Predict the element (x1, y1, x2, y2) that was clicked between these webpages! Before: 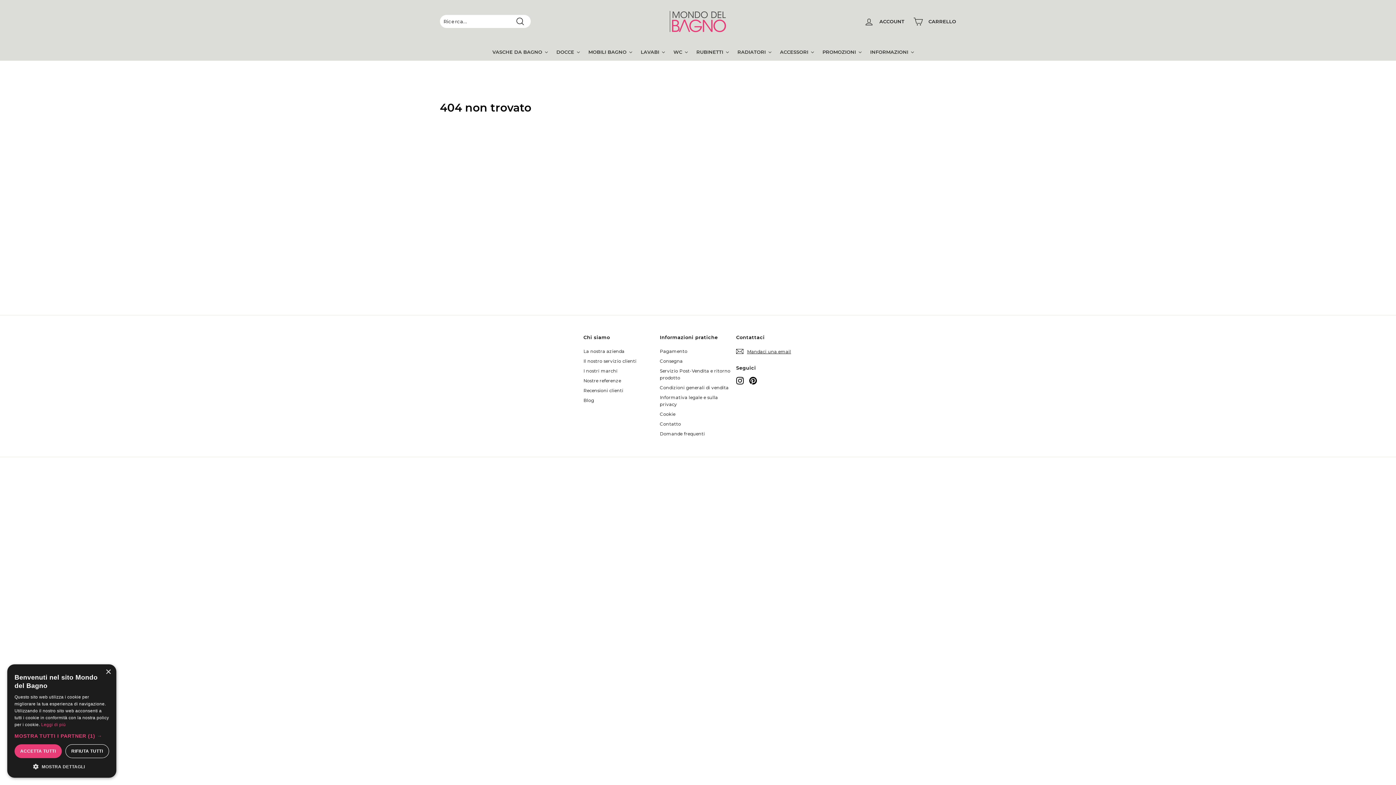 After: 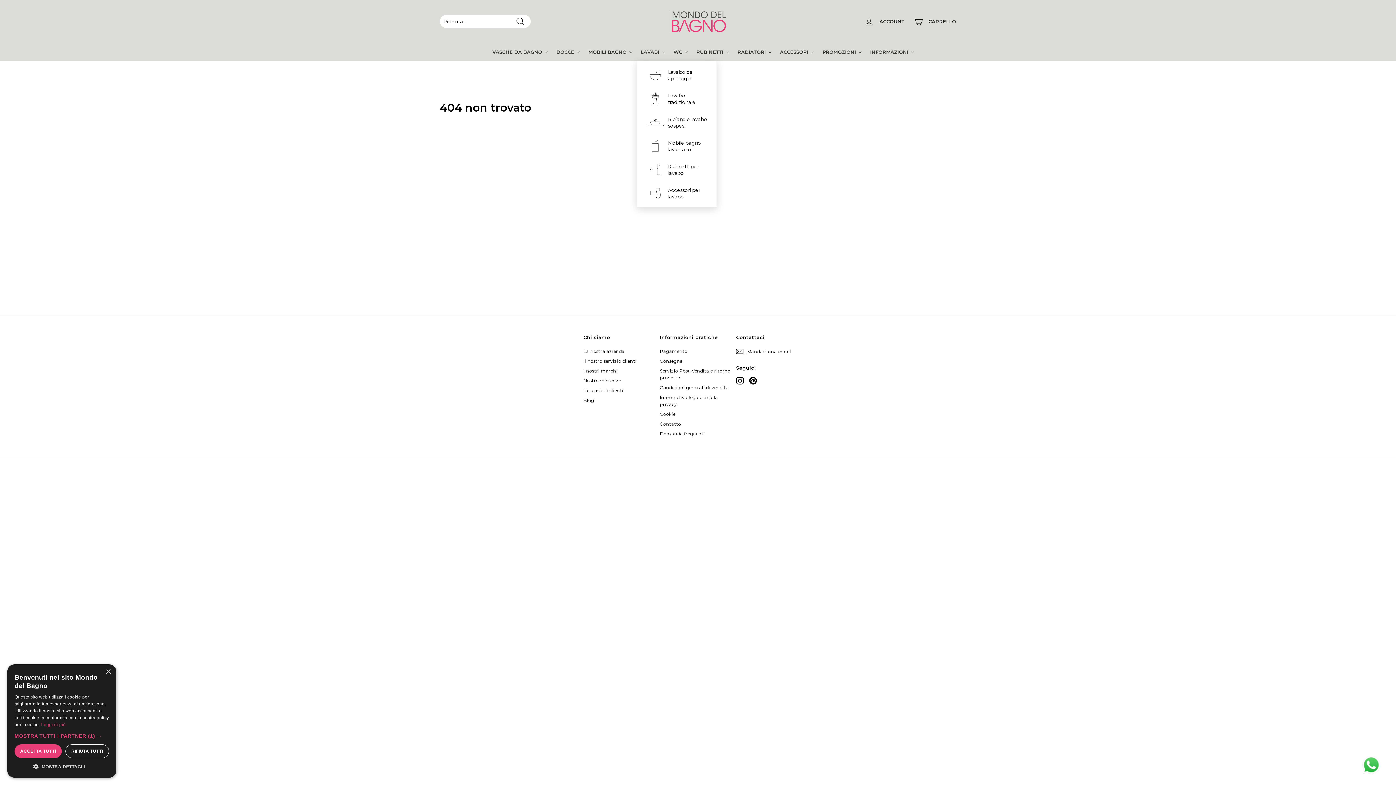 Action: label: LAVABI bbox: (636, 42, 669, 60)